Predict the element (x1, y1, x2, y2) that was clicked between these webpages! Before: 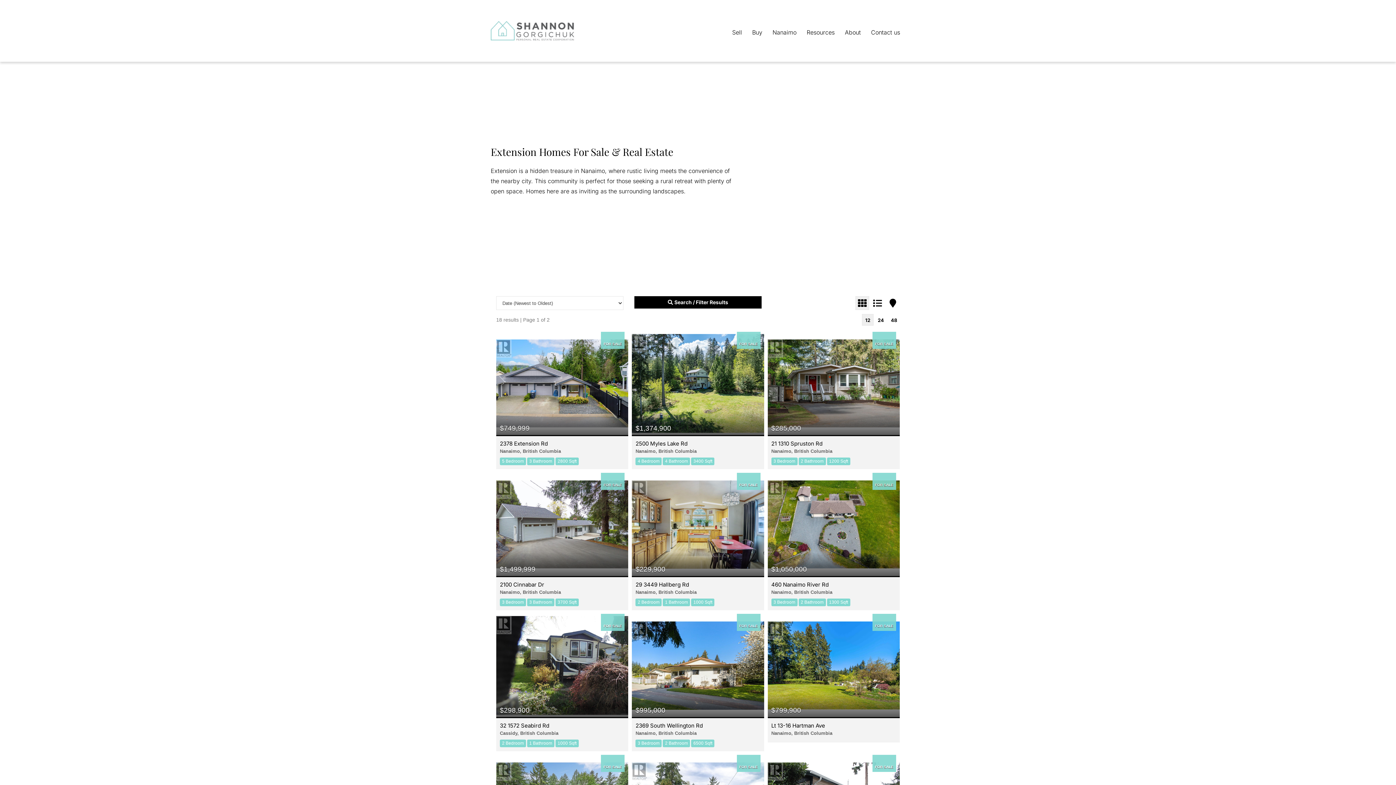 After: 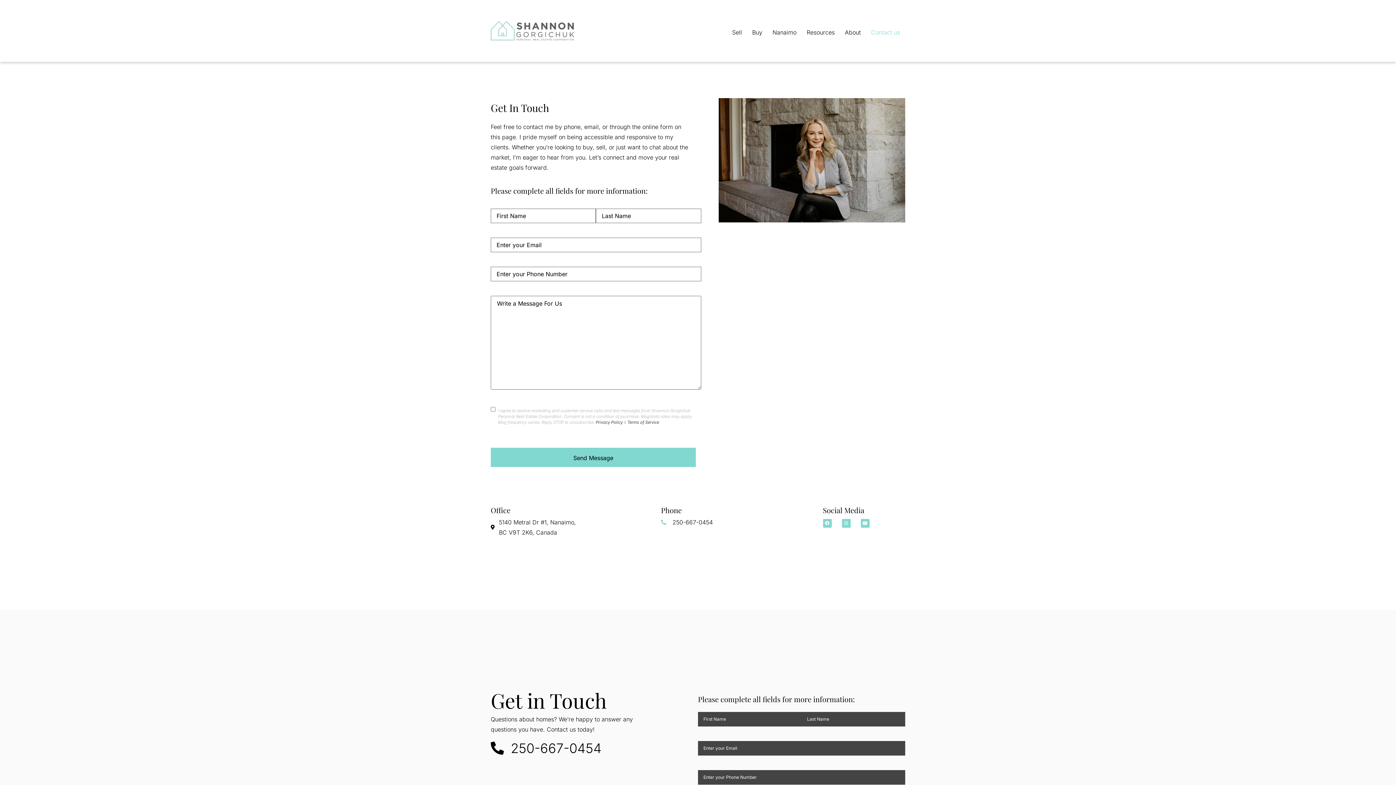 Action: bbox: (866, 24, 905, 40) label: Contact us